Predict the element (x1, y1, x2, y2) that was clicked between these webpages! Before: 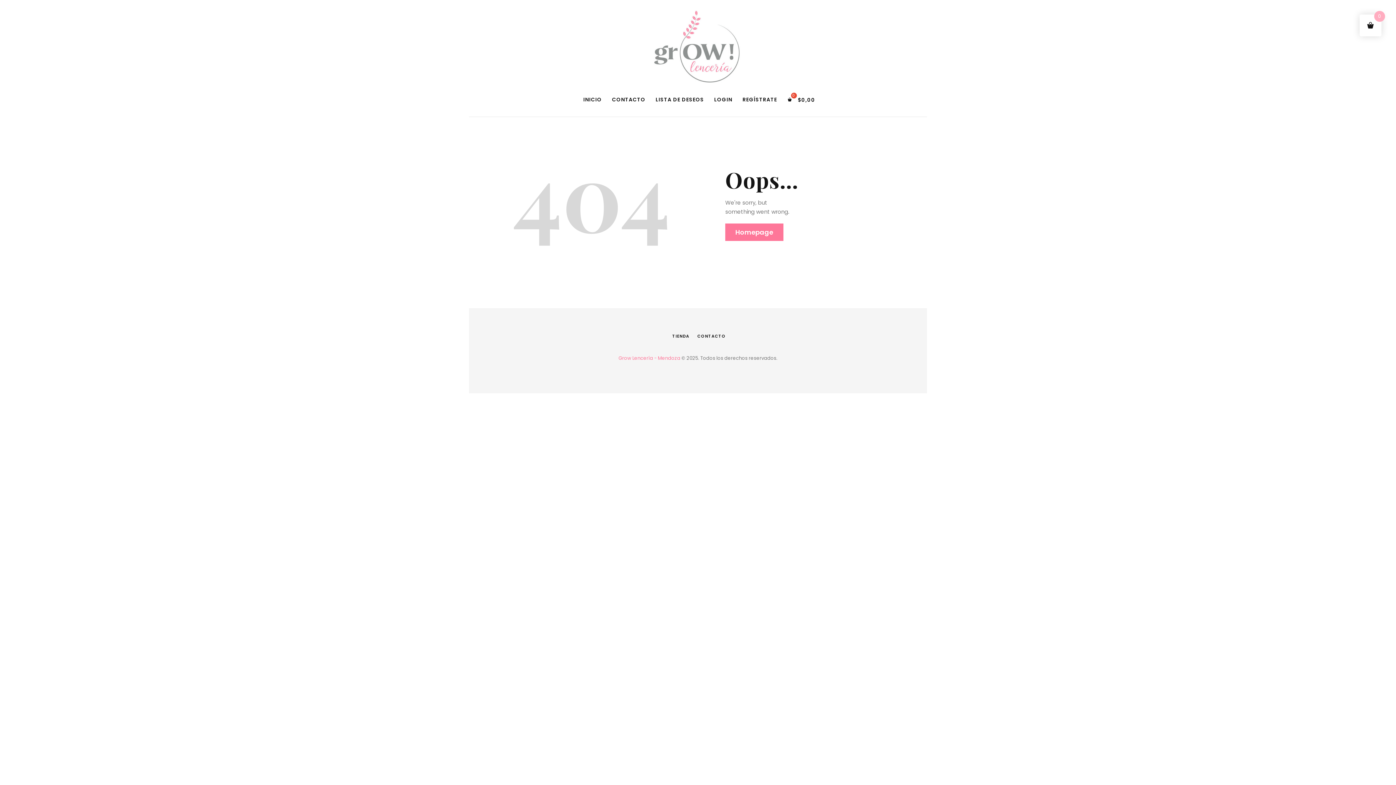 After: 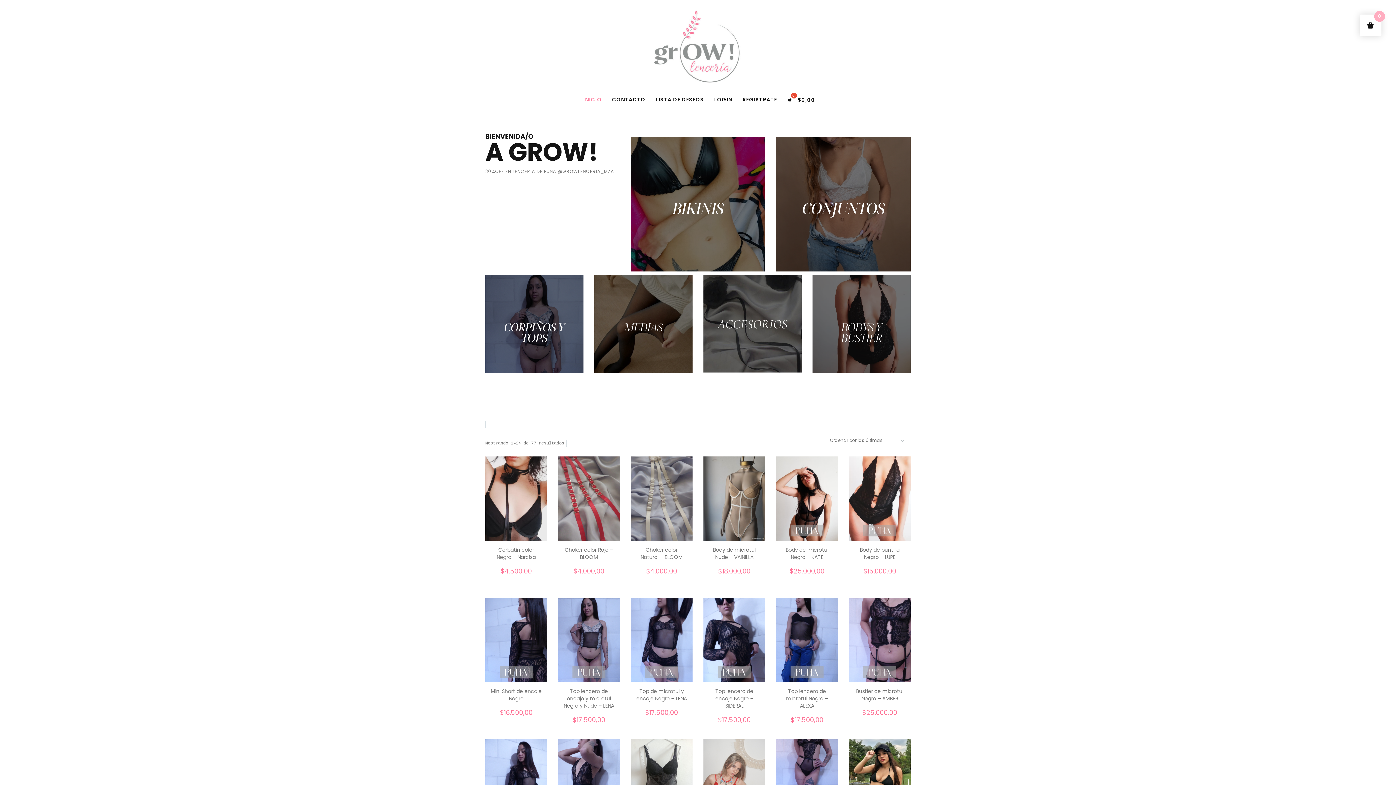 Action: label: INICIO bbox: (578, 90, 607, 108)